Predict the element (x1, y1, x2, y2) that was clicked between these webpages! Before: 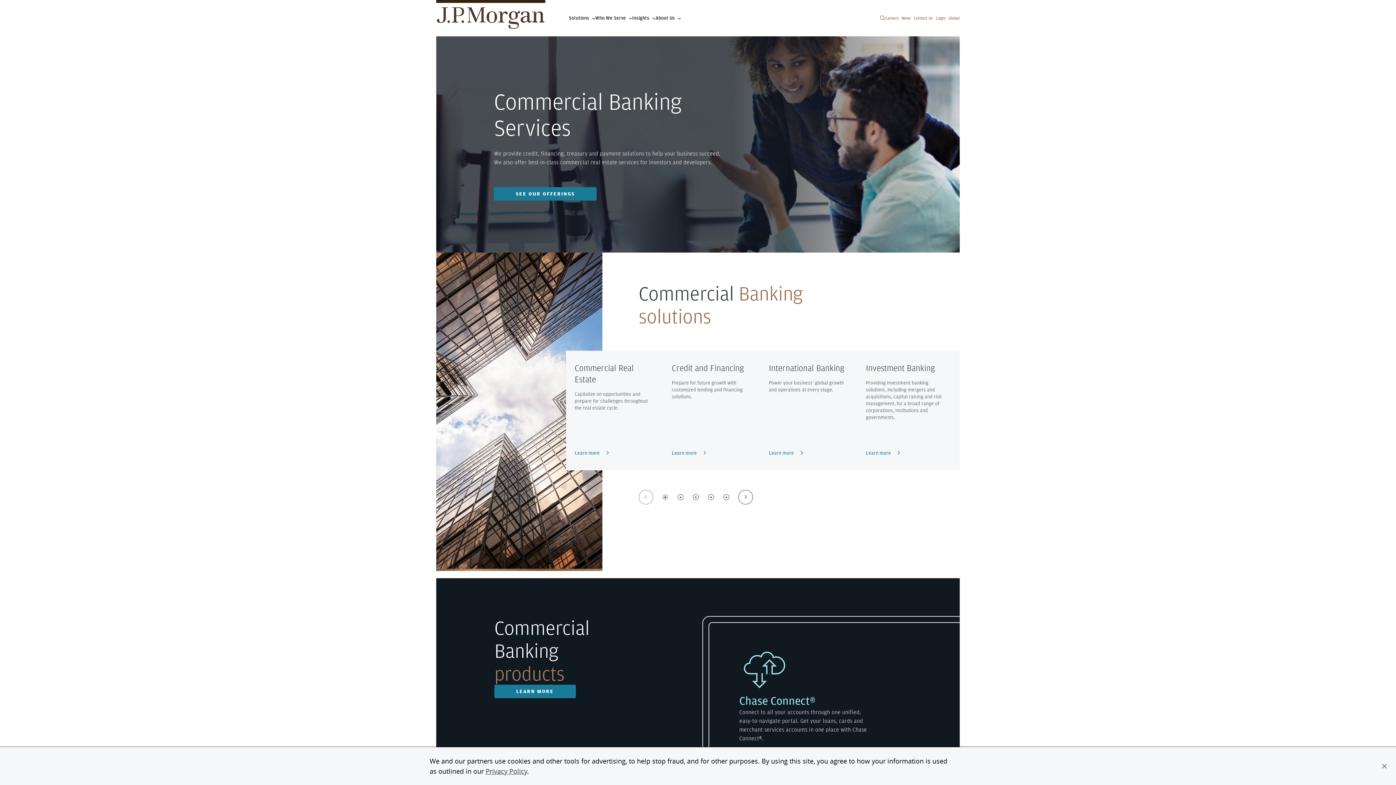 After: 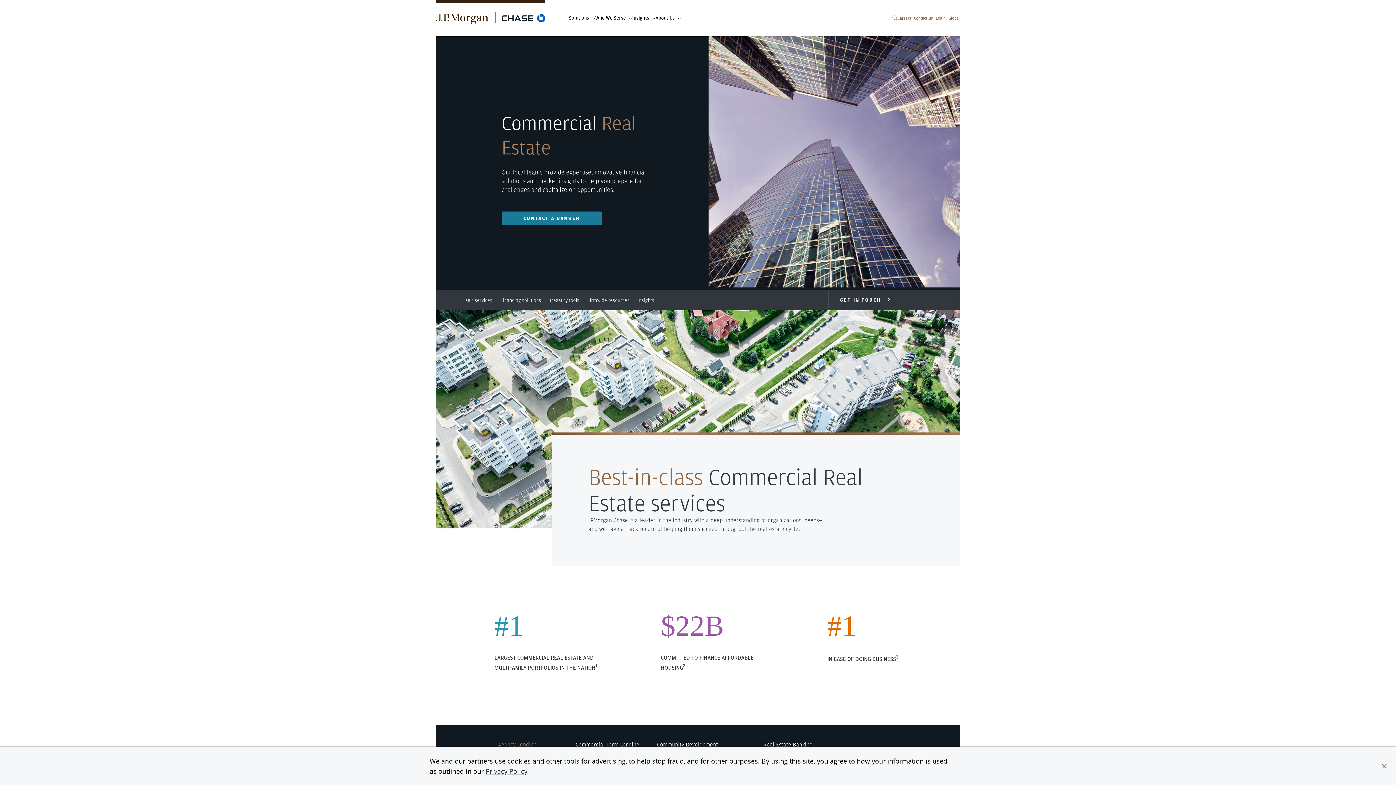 Action: label: Card 1 of 5, Commercial Real Estate,  learn more bbox: (574, 449, 609, 457)